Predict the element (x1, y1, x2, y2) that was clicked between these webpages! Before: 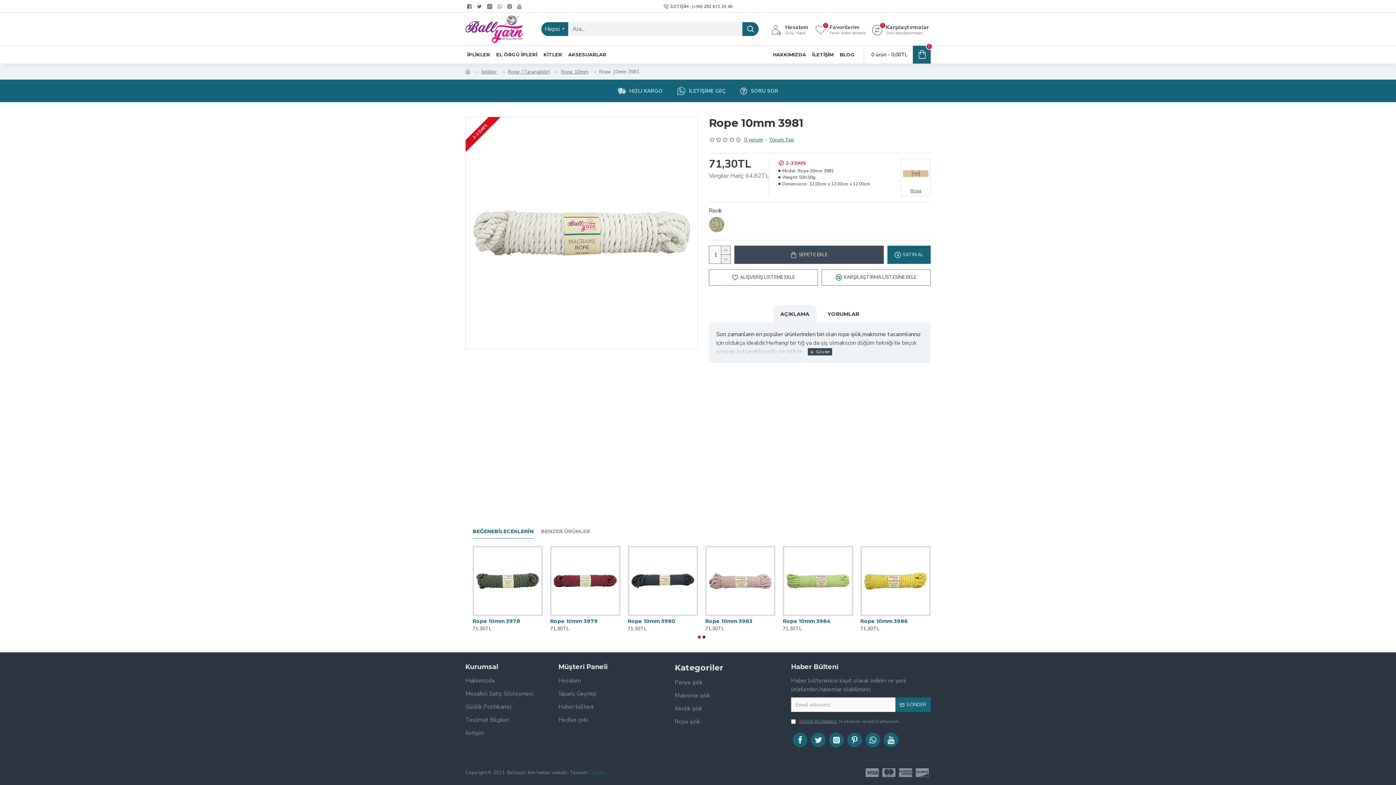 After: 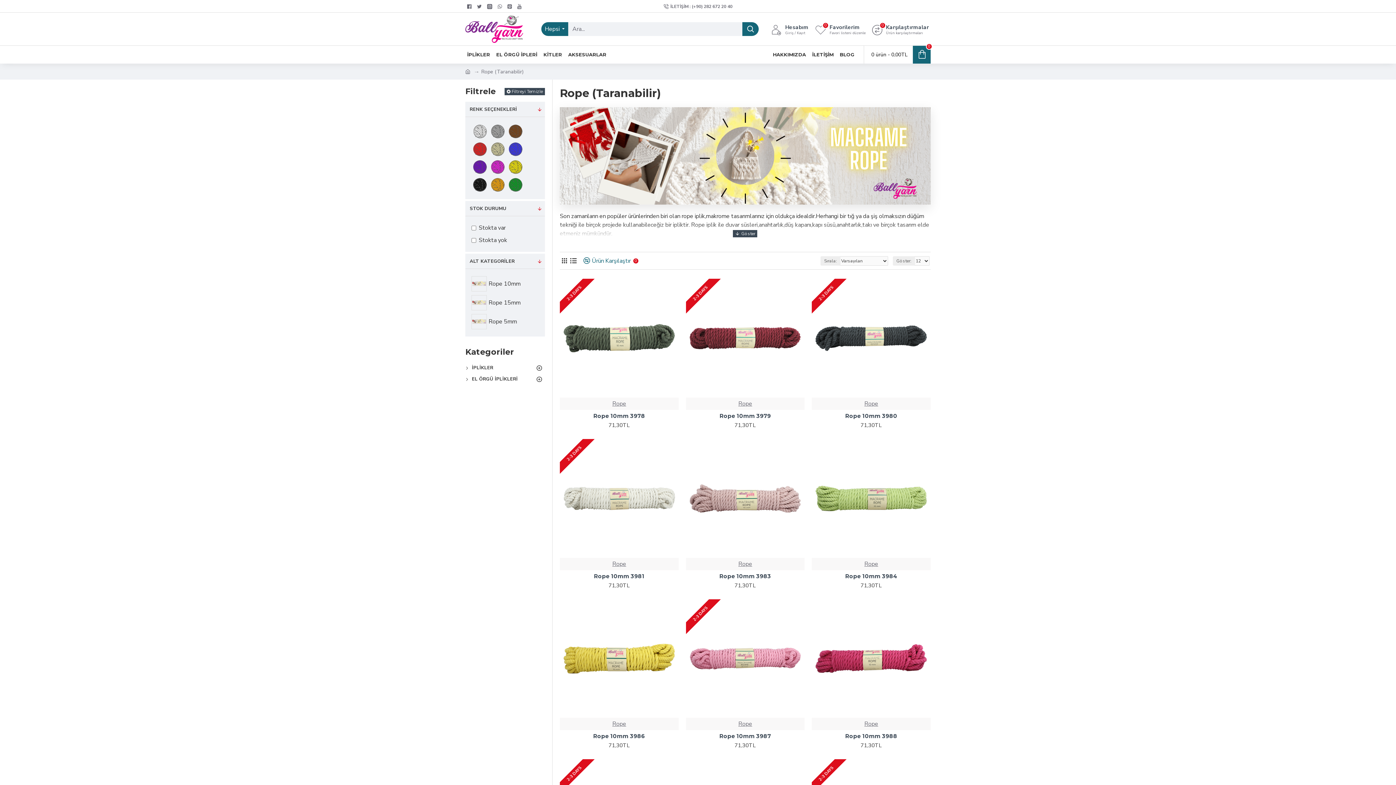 Action: bbox: (674, 717, 700, 730) label: Rope iplik